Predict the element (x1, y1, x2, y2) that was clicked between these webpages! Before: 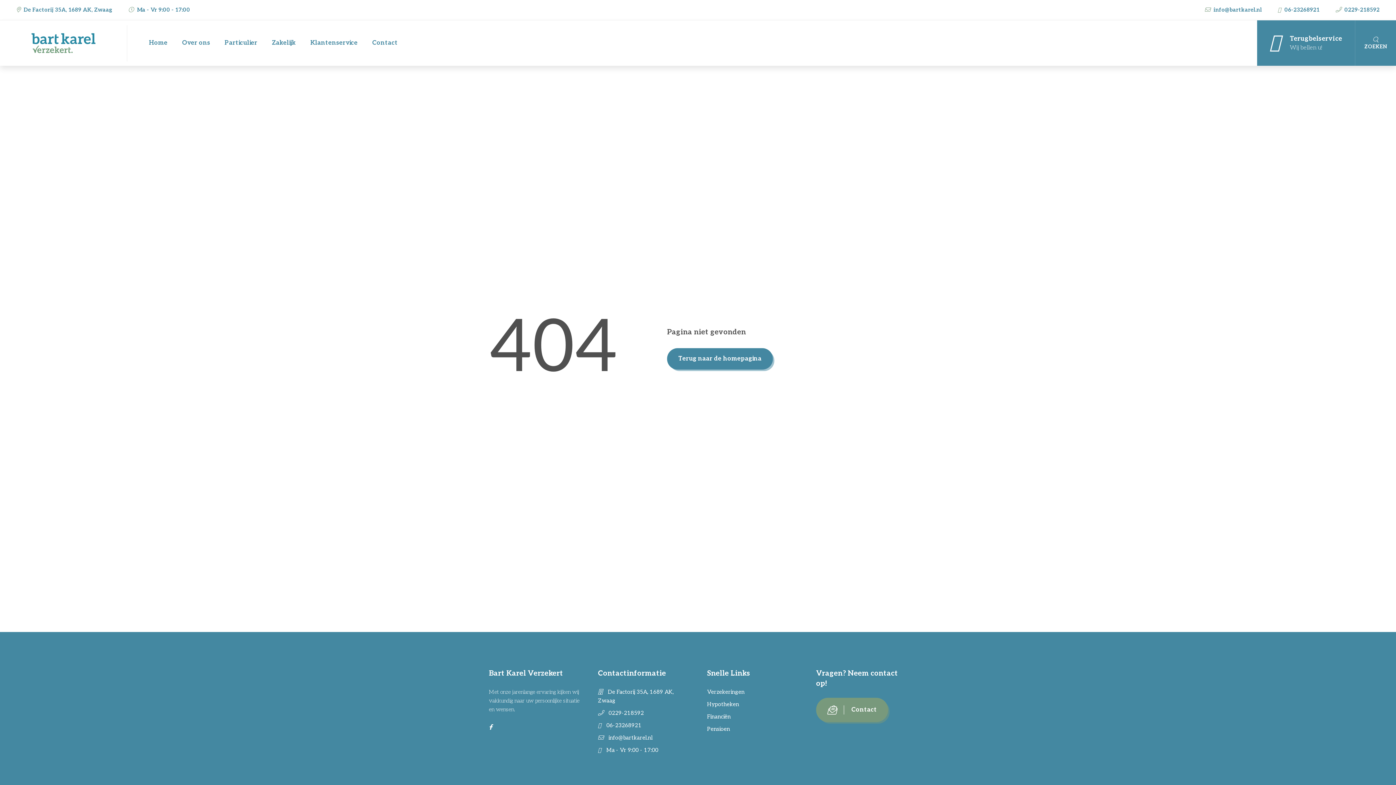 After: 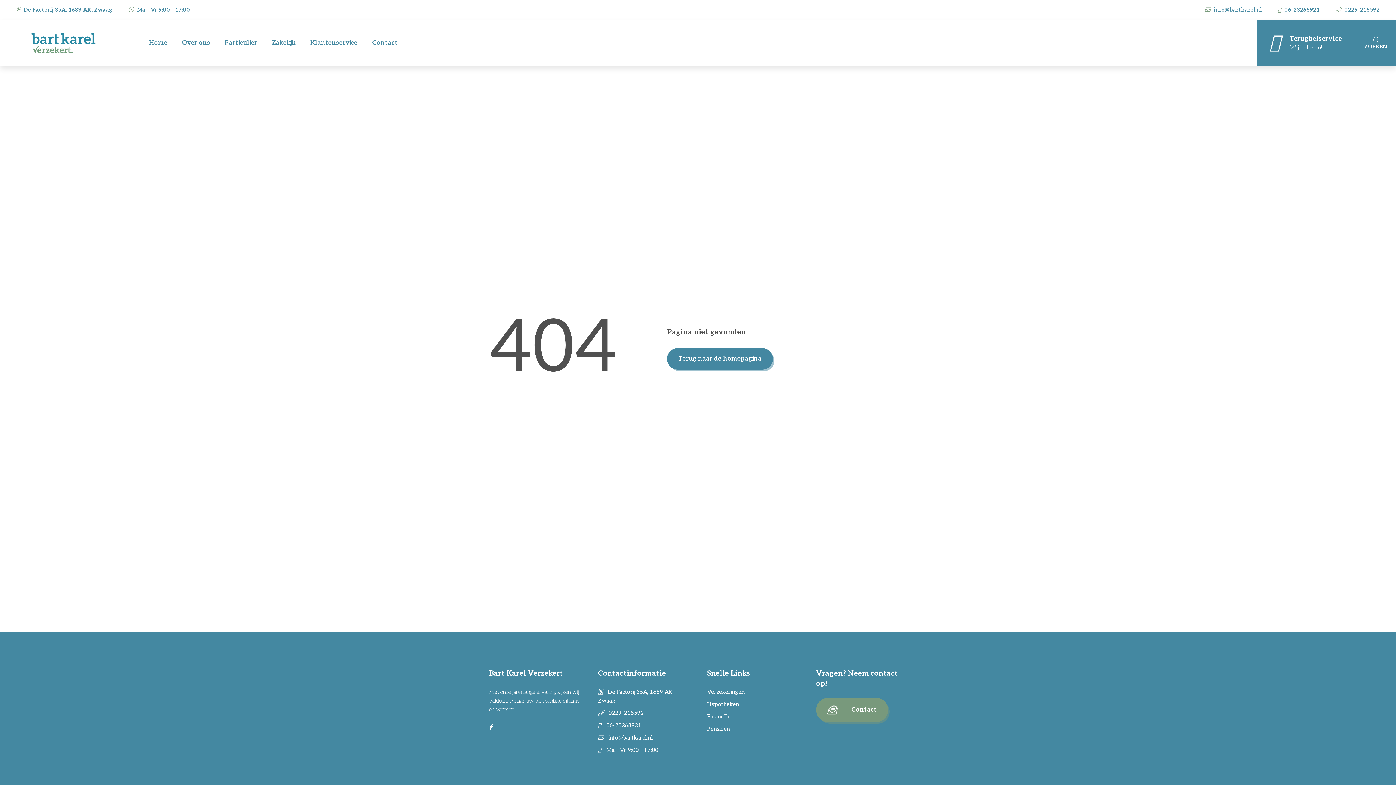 Action: bbox: (598, 722, 641, 729) label:  06-23268921